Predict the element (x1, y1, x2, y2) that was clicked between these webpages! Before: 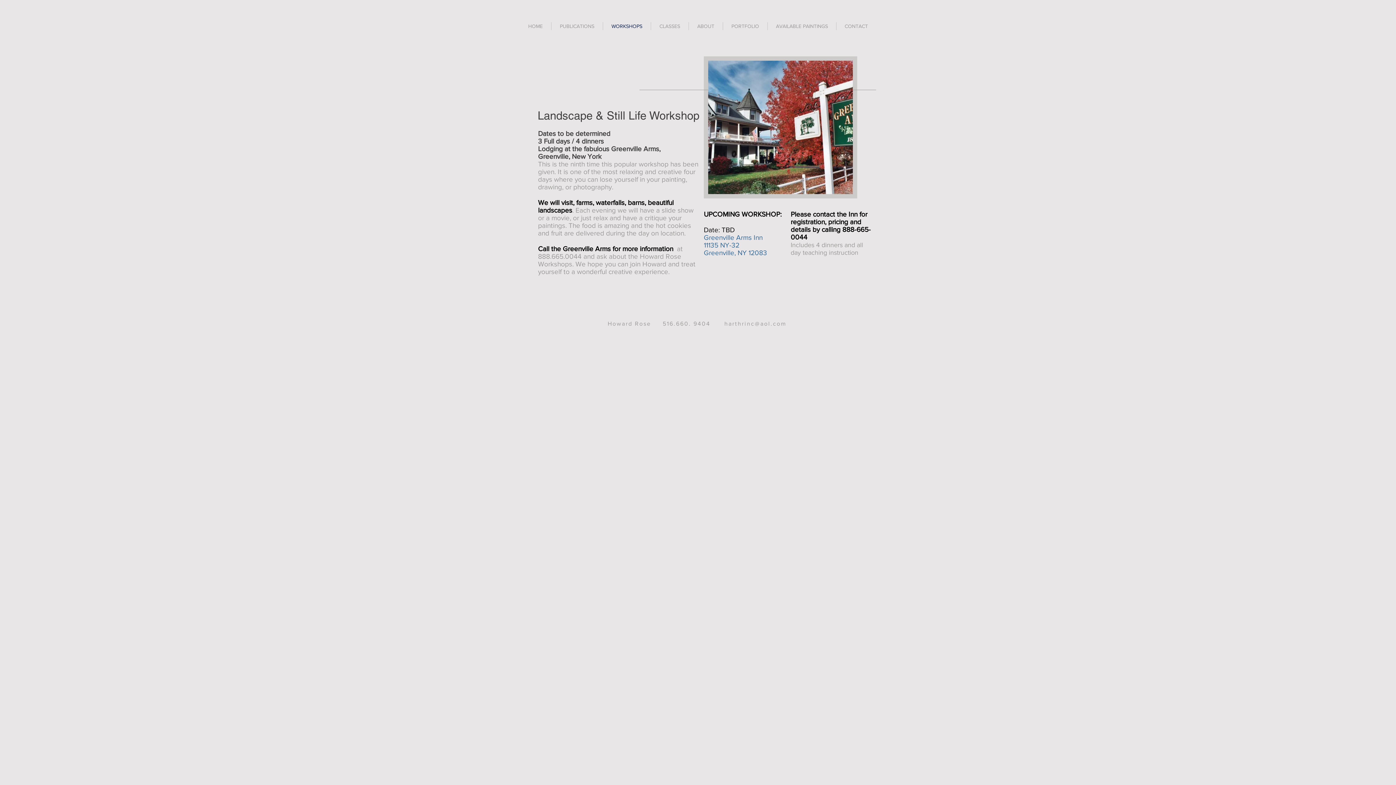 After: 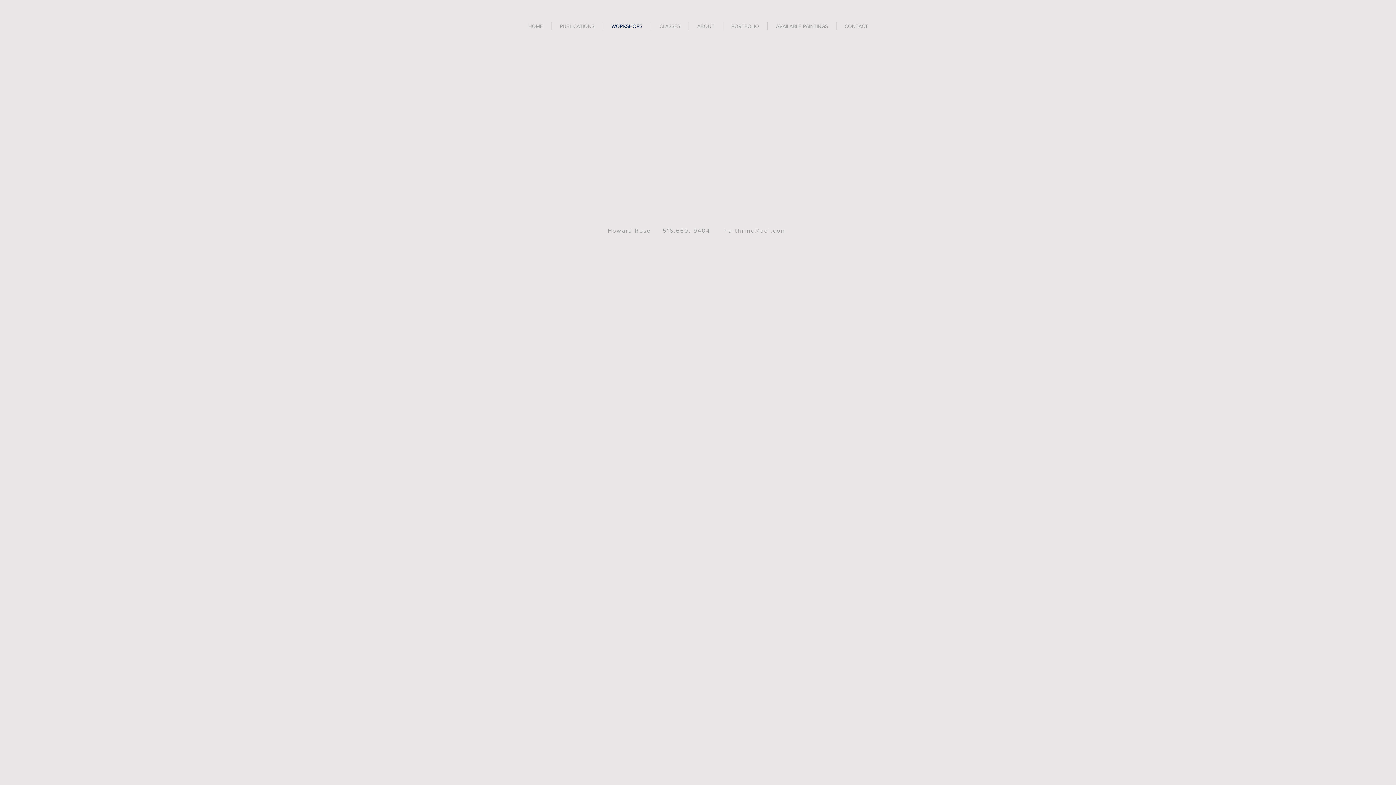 Action: bbox: (603, 22, 650, 30) label: WORKSHOPS